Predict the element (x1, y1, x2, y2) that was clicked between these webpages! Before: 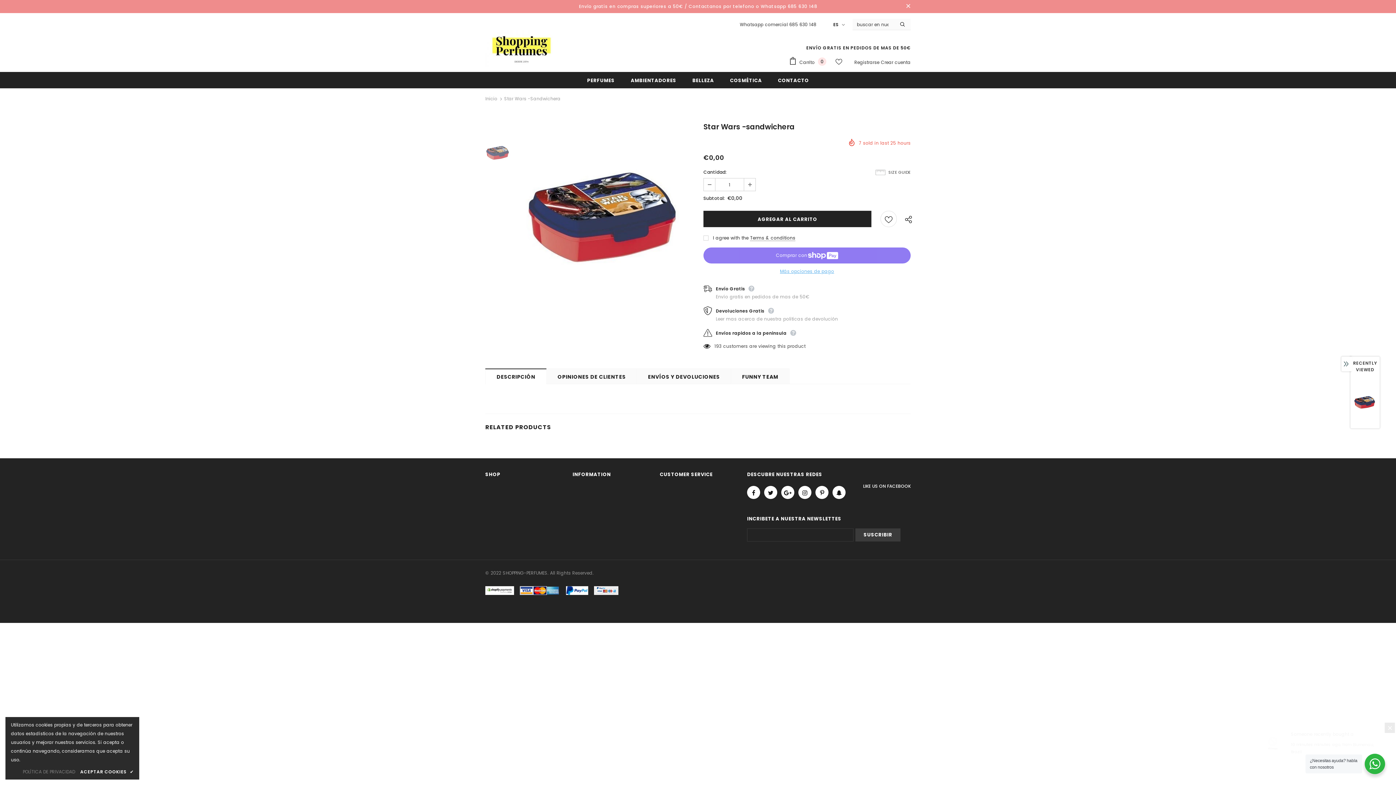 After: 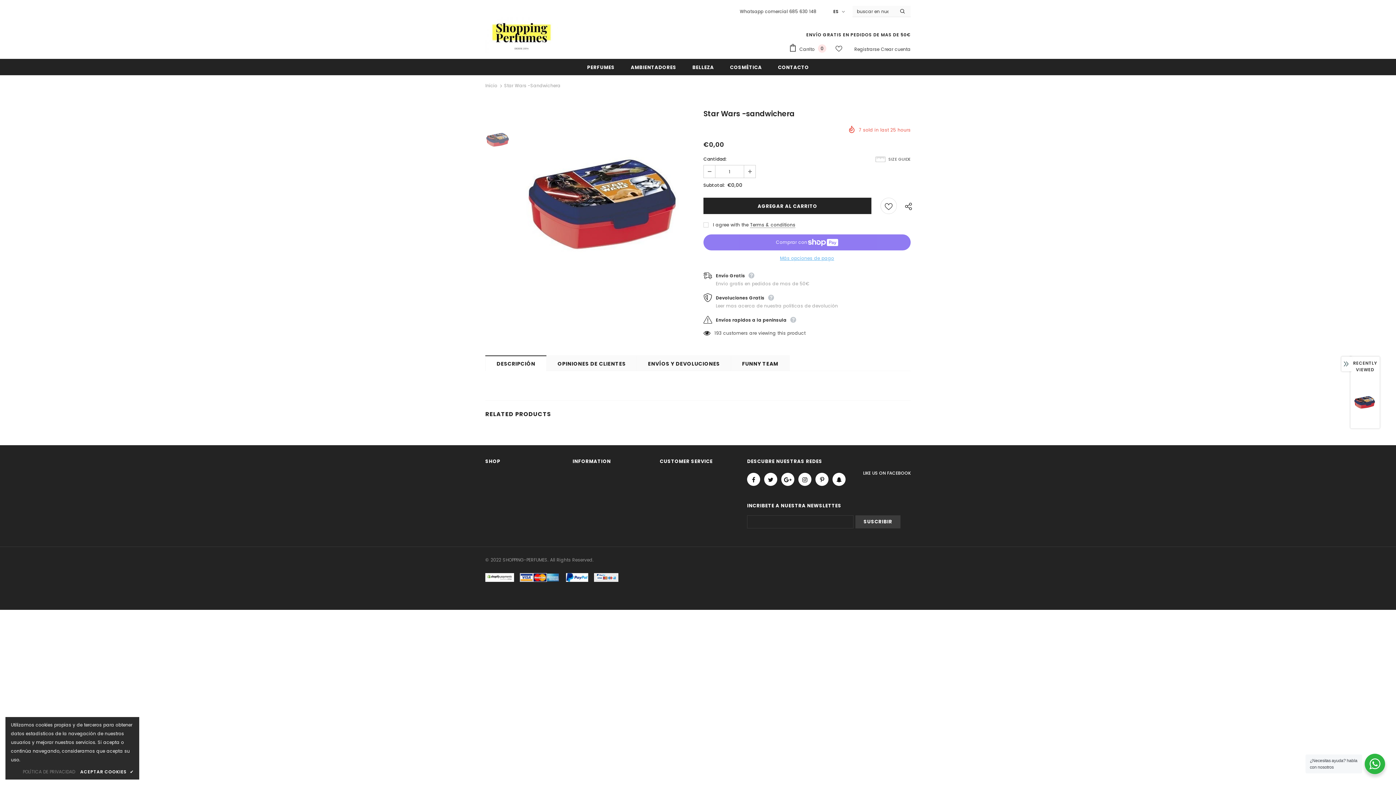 Action: bbox: (904, 2, 912, 10)